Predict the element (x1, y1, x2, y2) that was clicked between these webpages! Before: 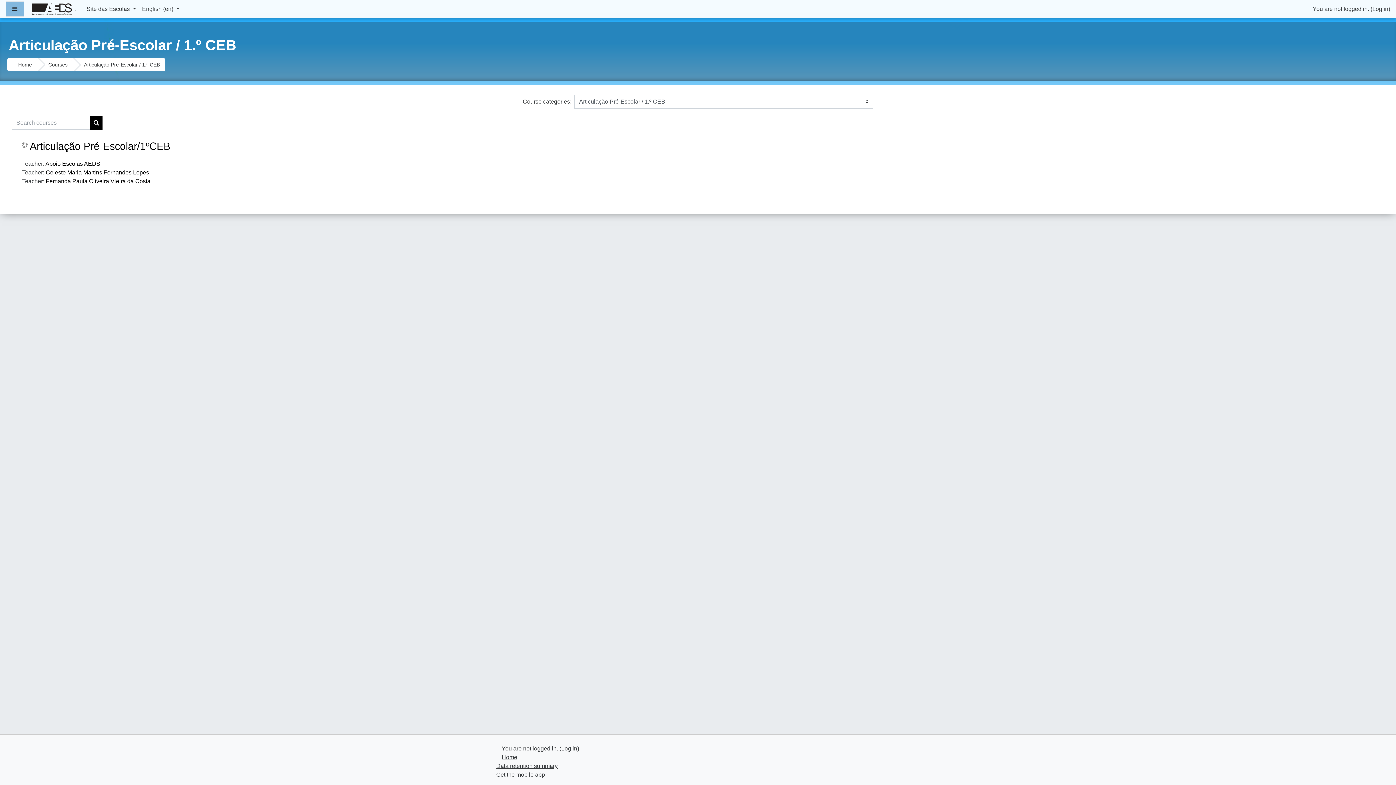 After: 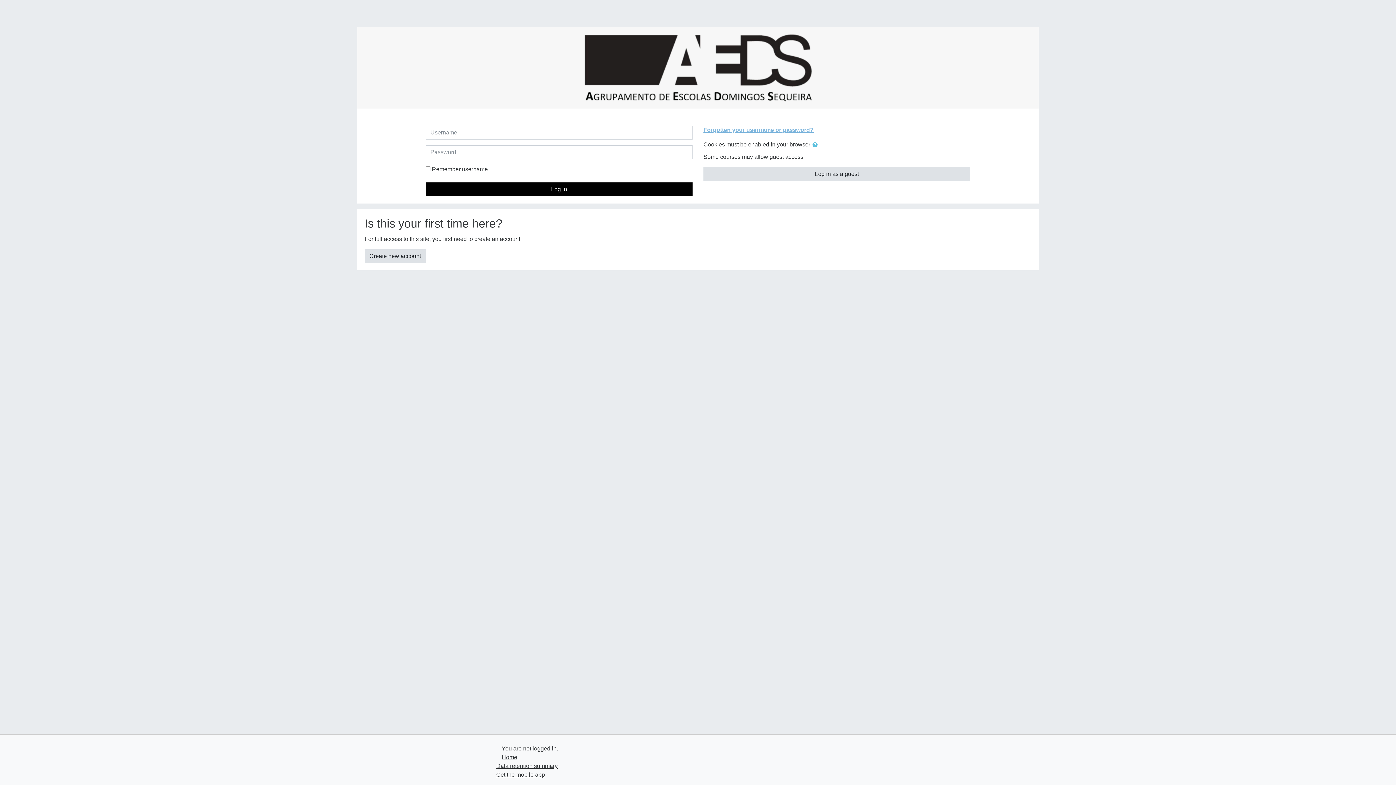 Action: bbox: (45, 169, 149, 175) label: Celeste Maria Martins Fernandes Lopes